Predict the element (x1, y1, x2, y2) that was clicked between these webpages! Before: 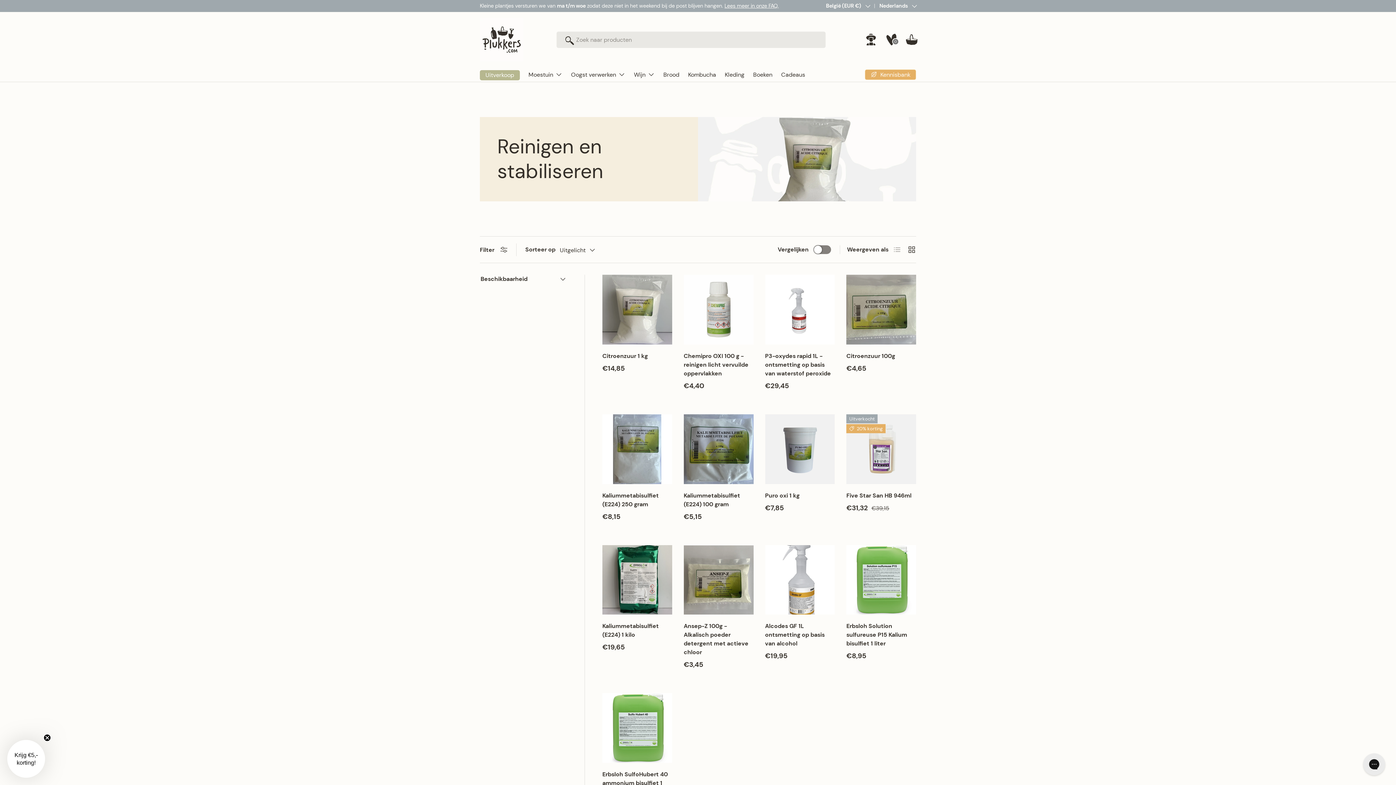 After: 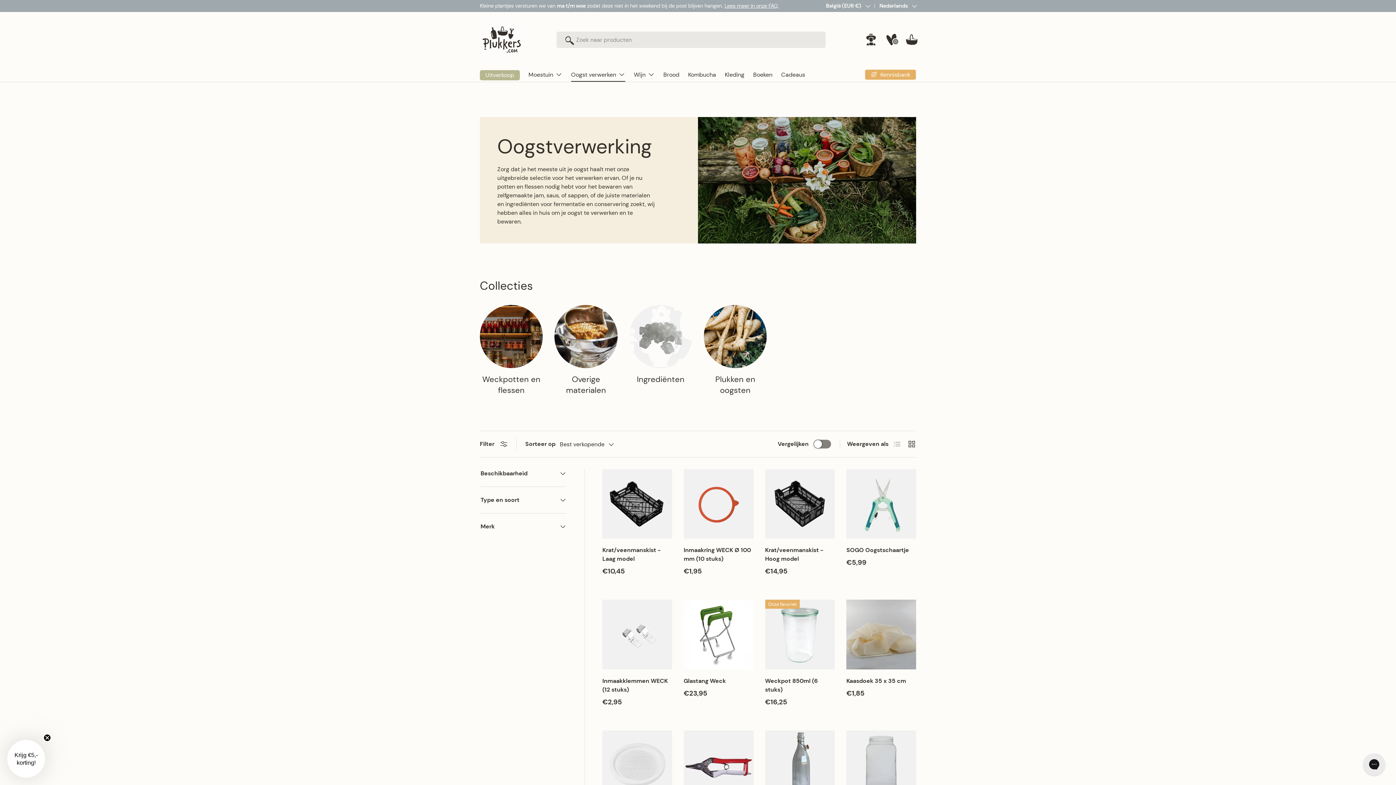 Action: bbox: (571, 67, 625, 81) label: Oogst verwerken